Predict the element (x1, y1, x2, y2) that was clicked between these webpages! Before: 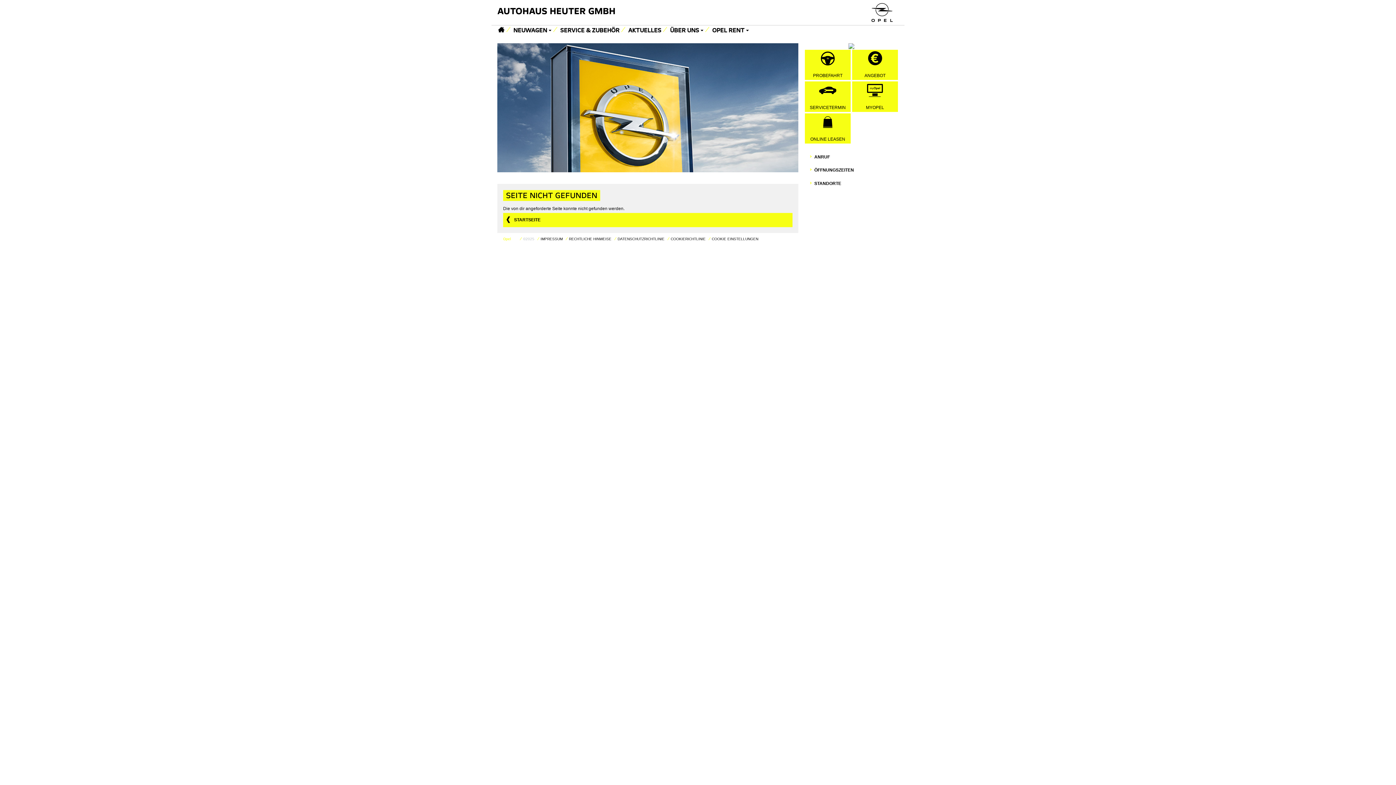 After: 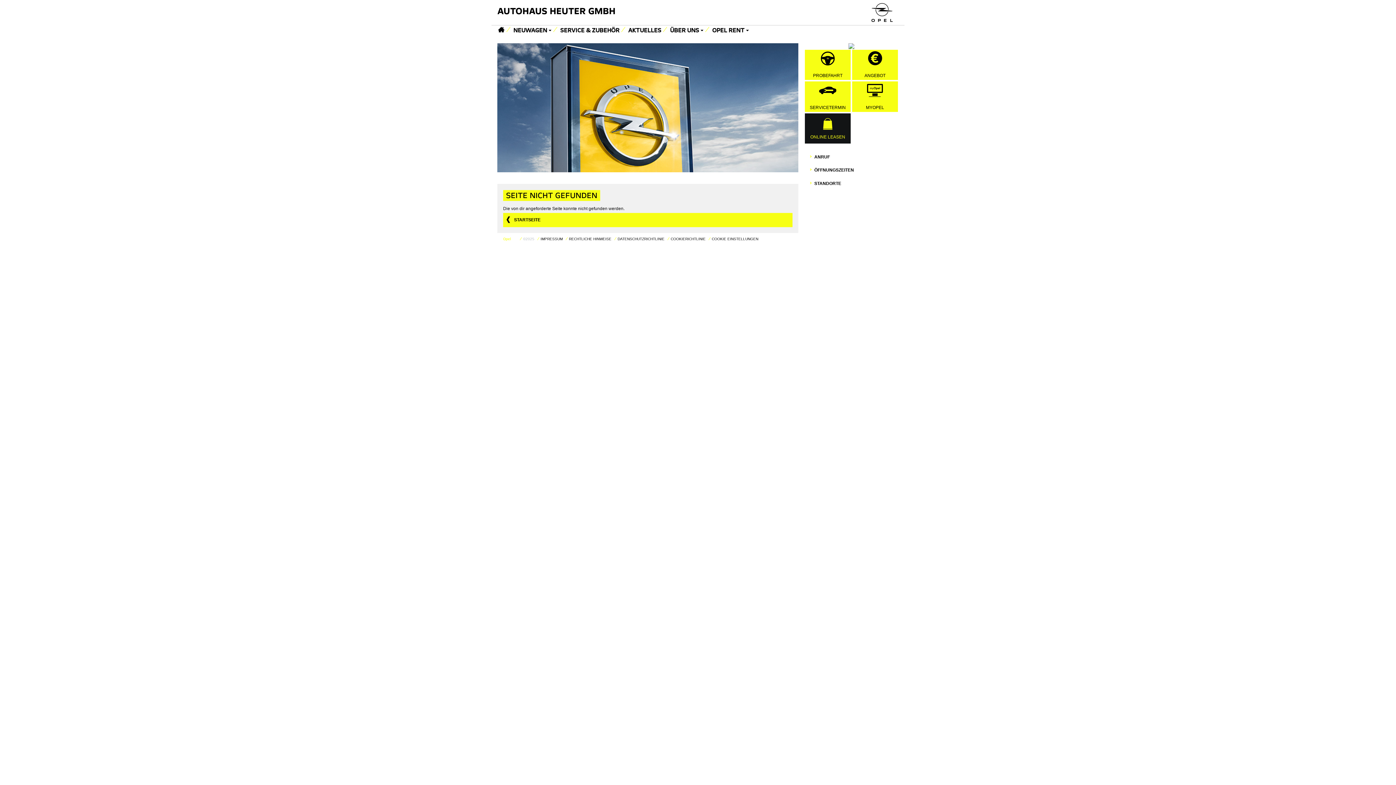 Action: bbox: (805, 113, 850, 143) label: ONLINE LEASEN